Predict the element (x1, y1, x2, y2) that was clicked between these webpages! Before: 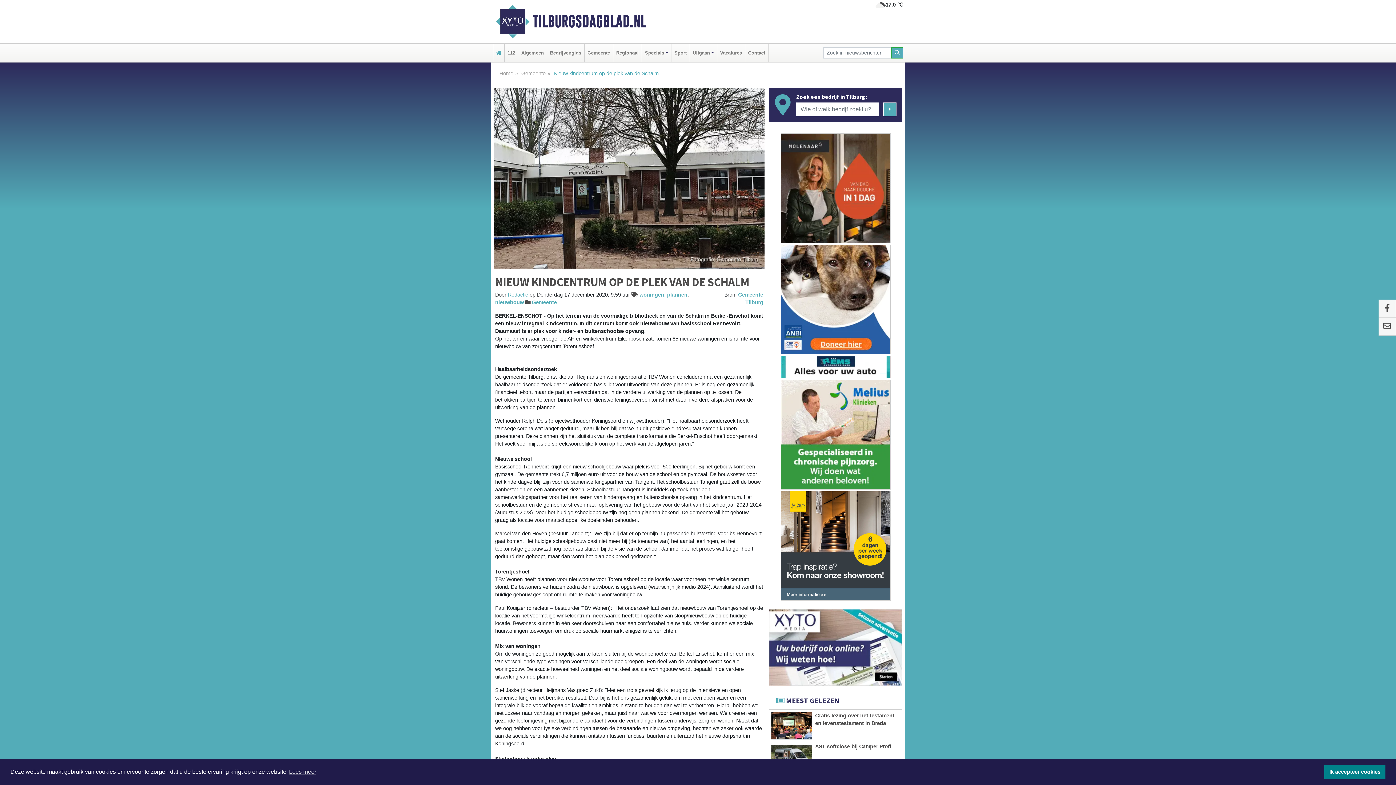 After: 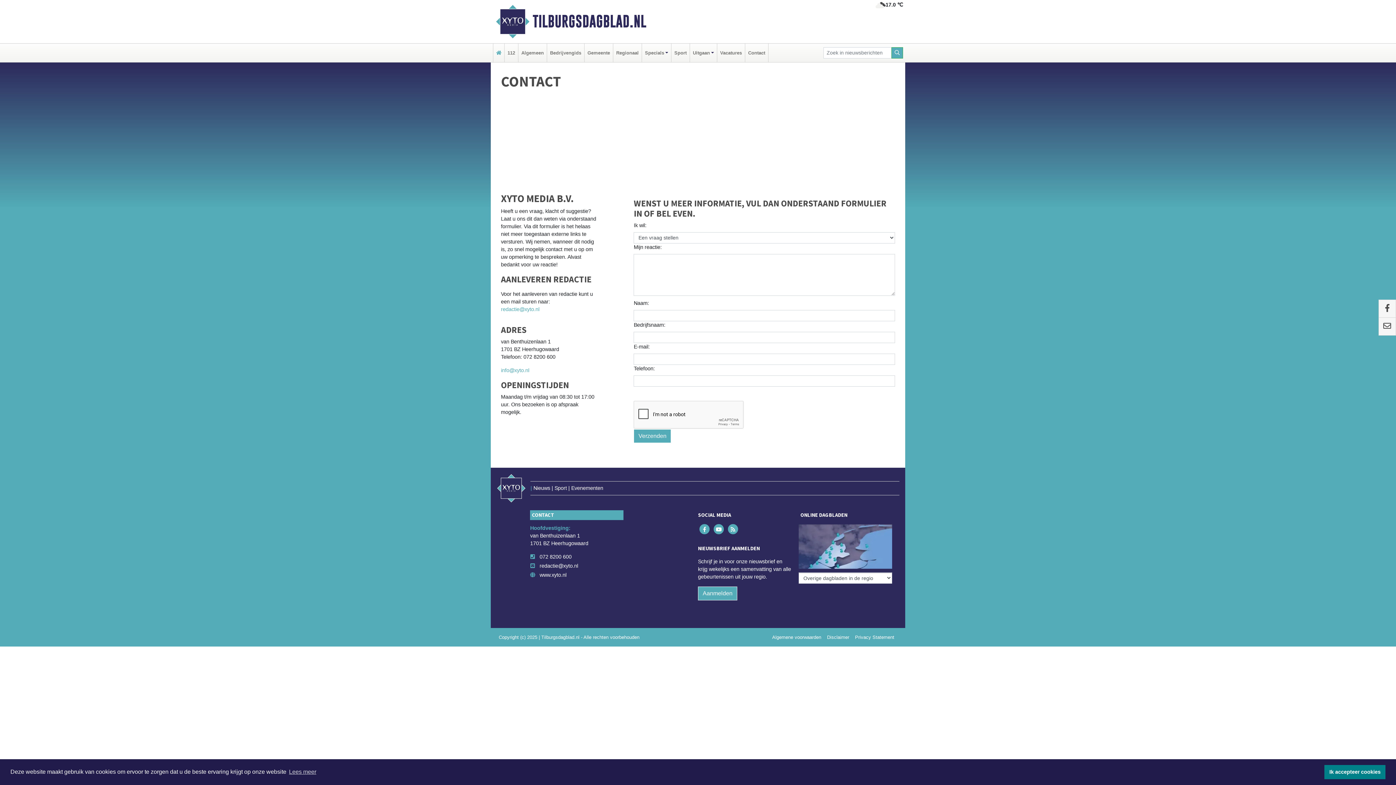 Action: label: Contact bbox: (746, 43, 766, 62)